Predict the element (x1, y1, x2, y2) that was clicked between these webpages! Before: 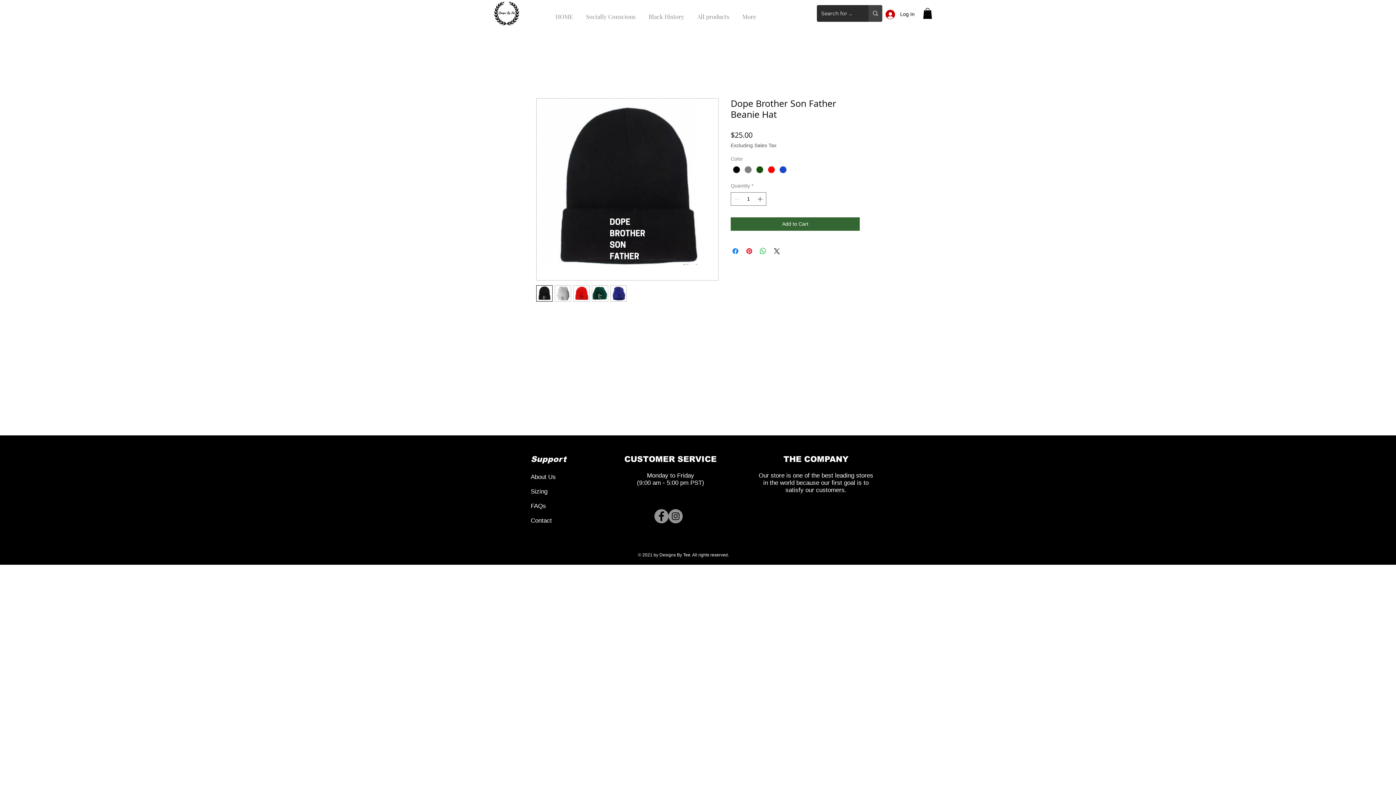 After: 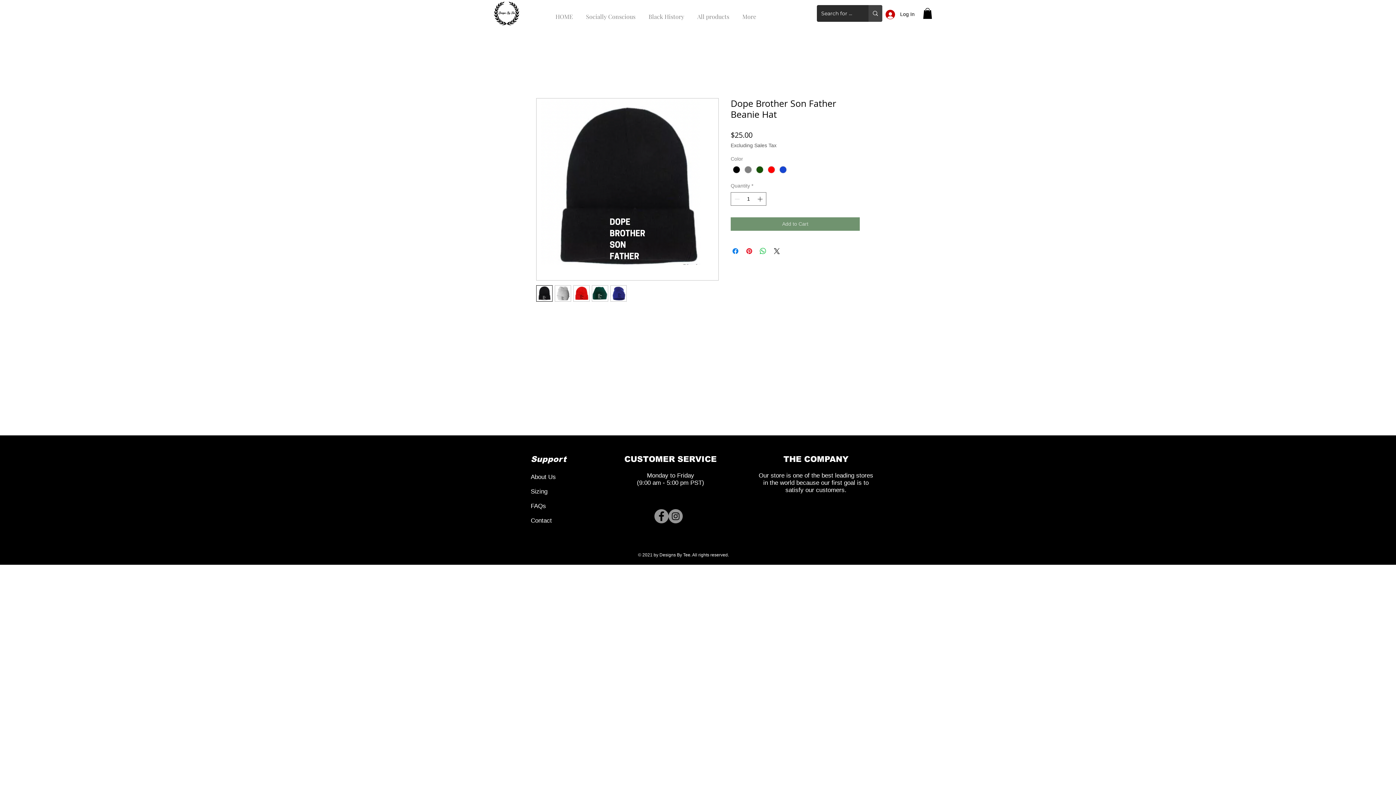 Action: bbox: (730, 217, 860, 230) label: Add to Cart